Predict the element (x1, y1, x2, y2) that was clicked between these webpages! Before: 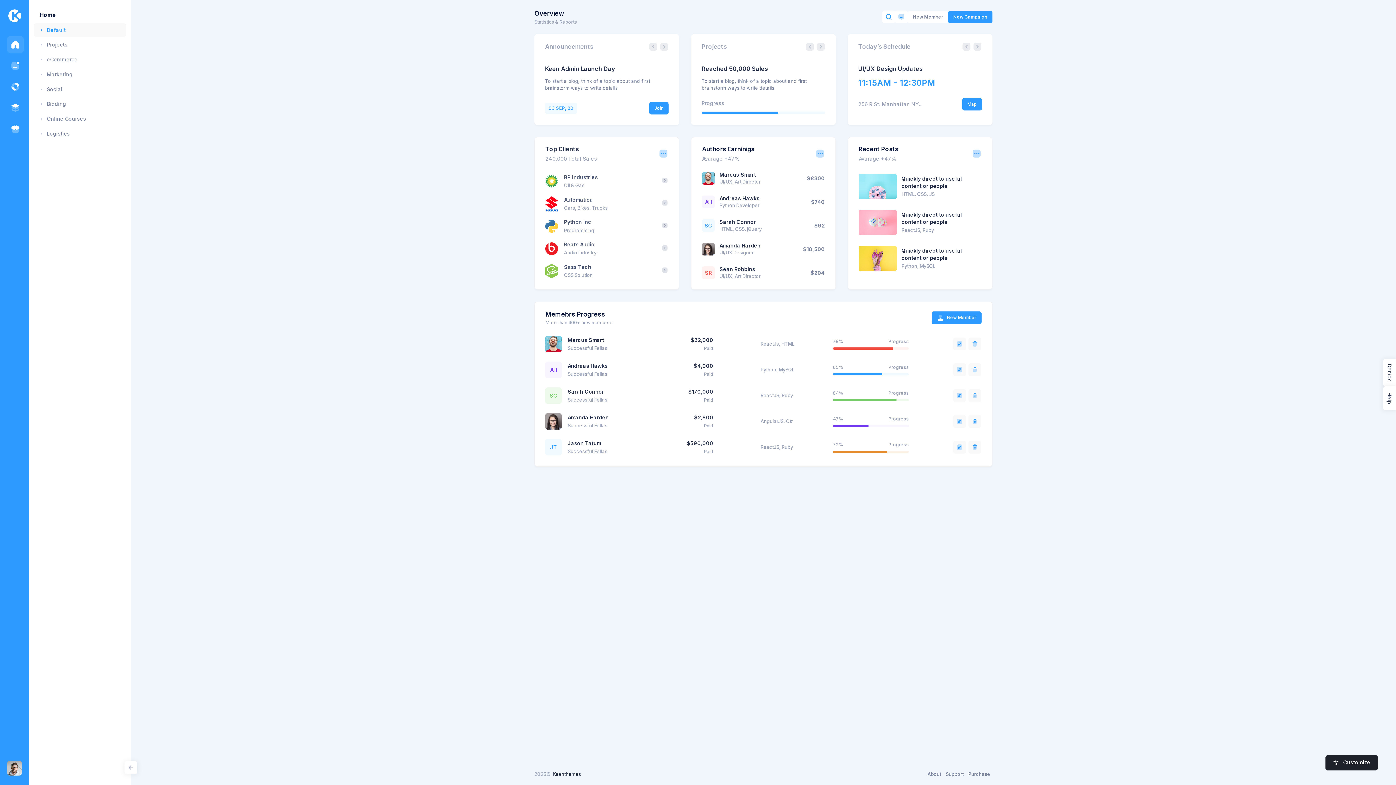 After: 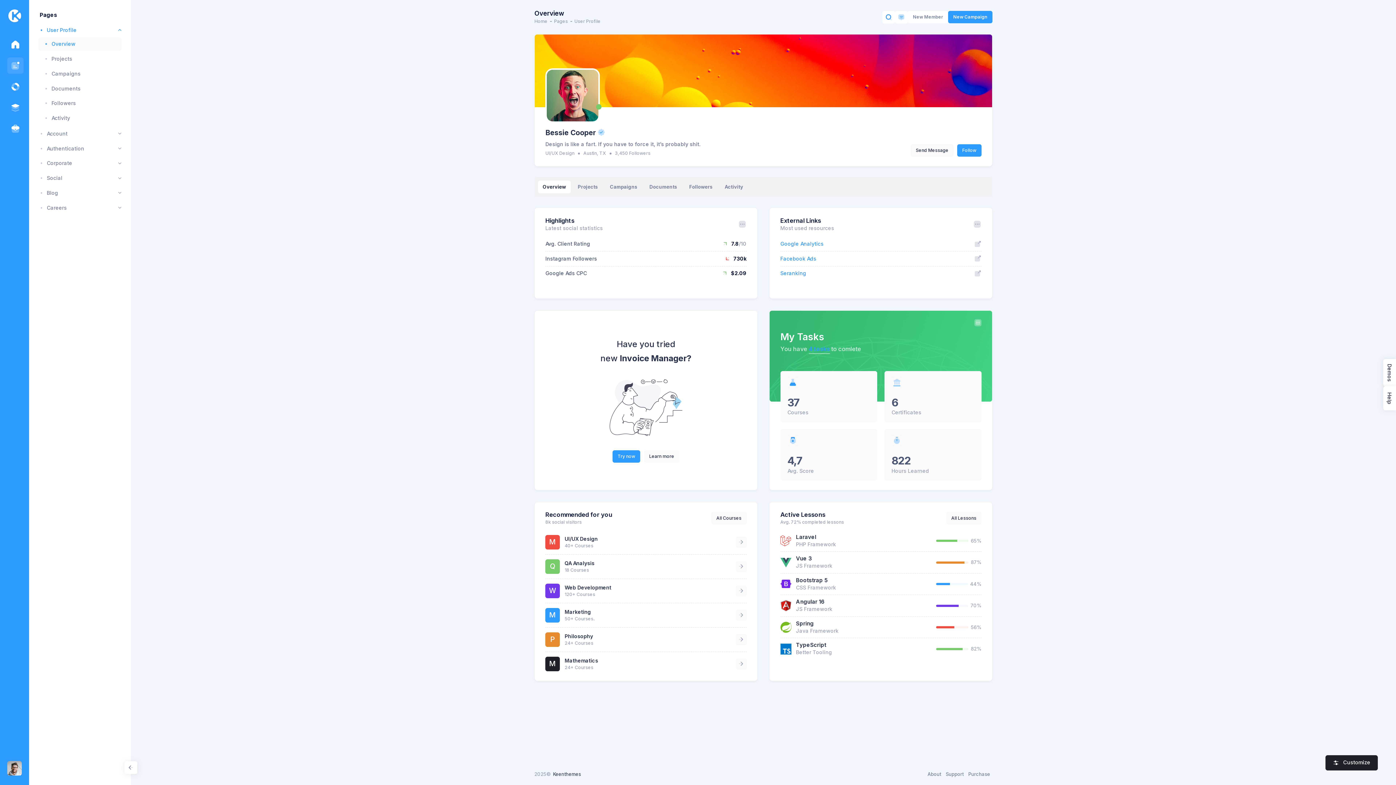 Action: bbox: (719, 219, 756, 225) label: Sarah Connor